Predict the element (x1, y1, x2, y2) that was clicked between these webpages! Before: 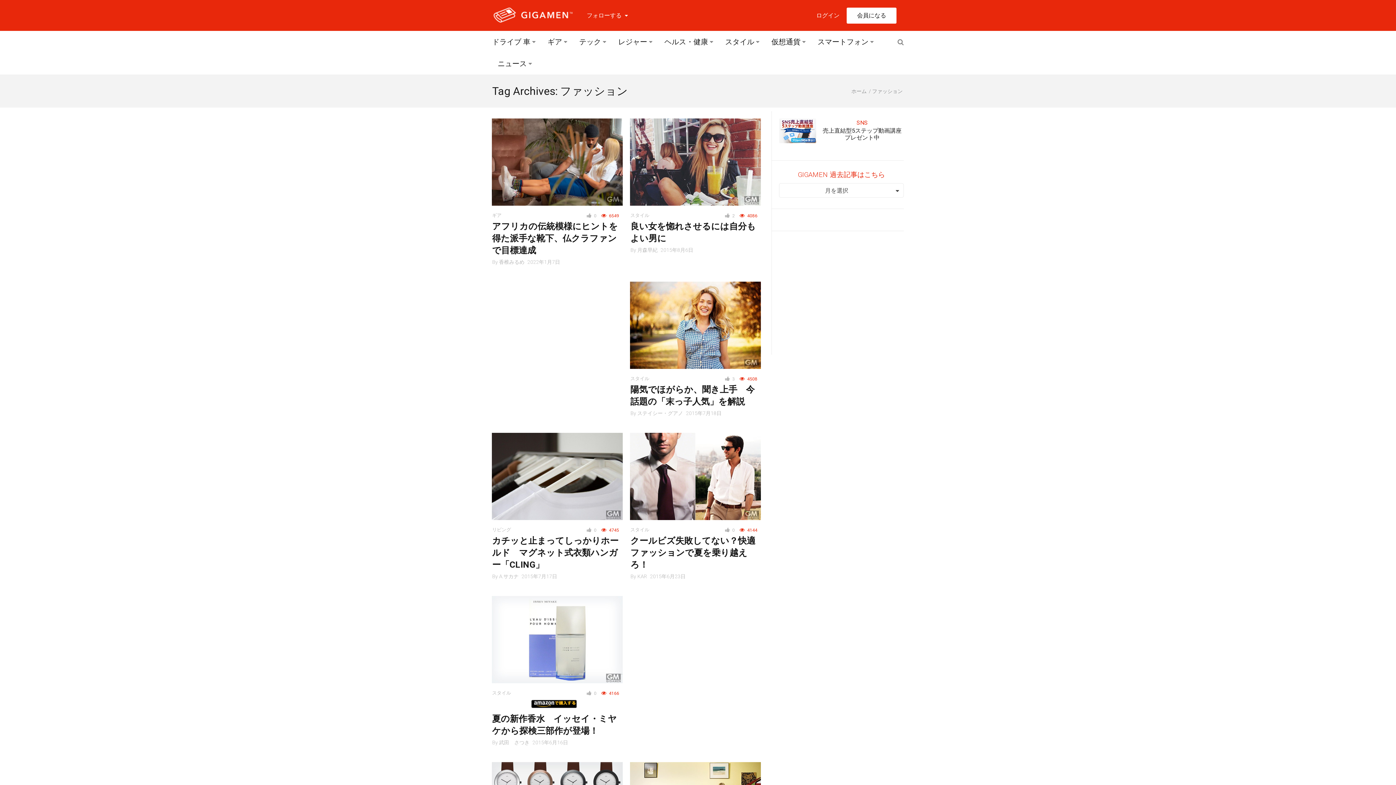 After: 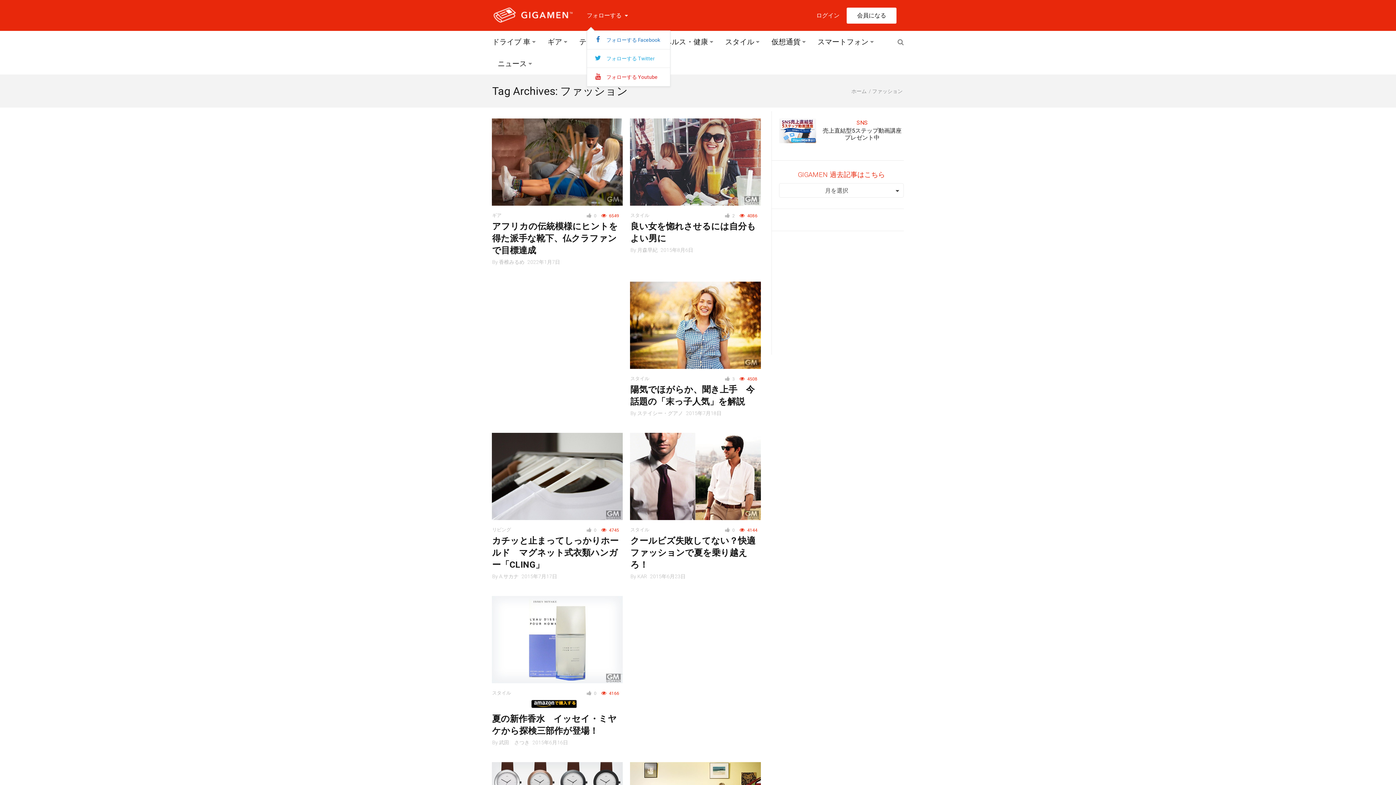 Action: bbox: (579, 0, 635, 30) label: フォローする 